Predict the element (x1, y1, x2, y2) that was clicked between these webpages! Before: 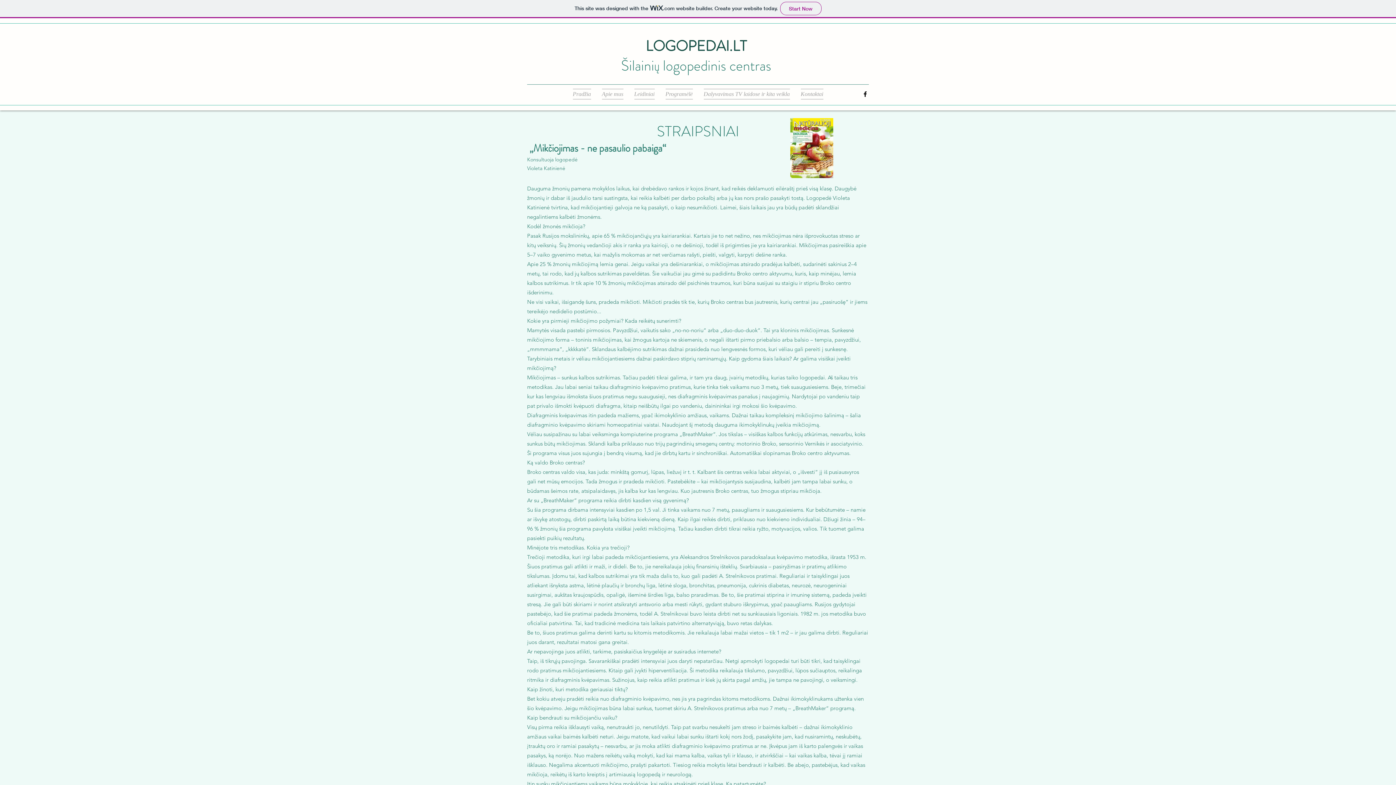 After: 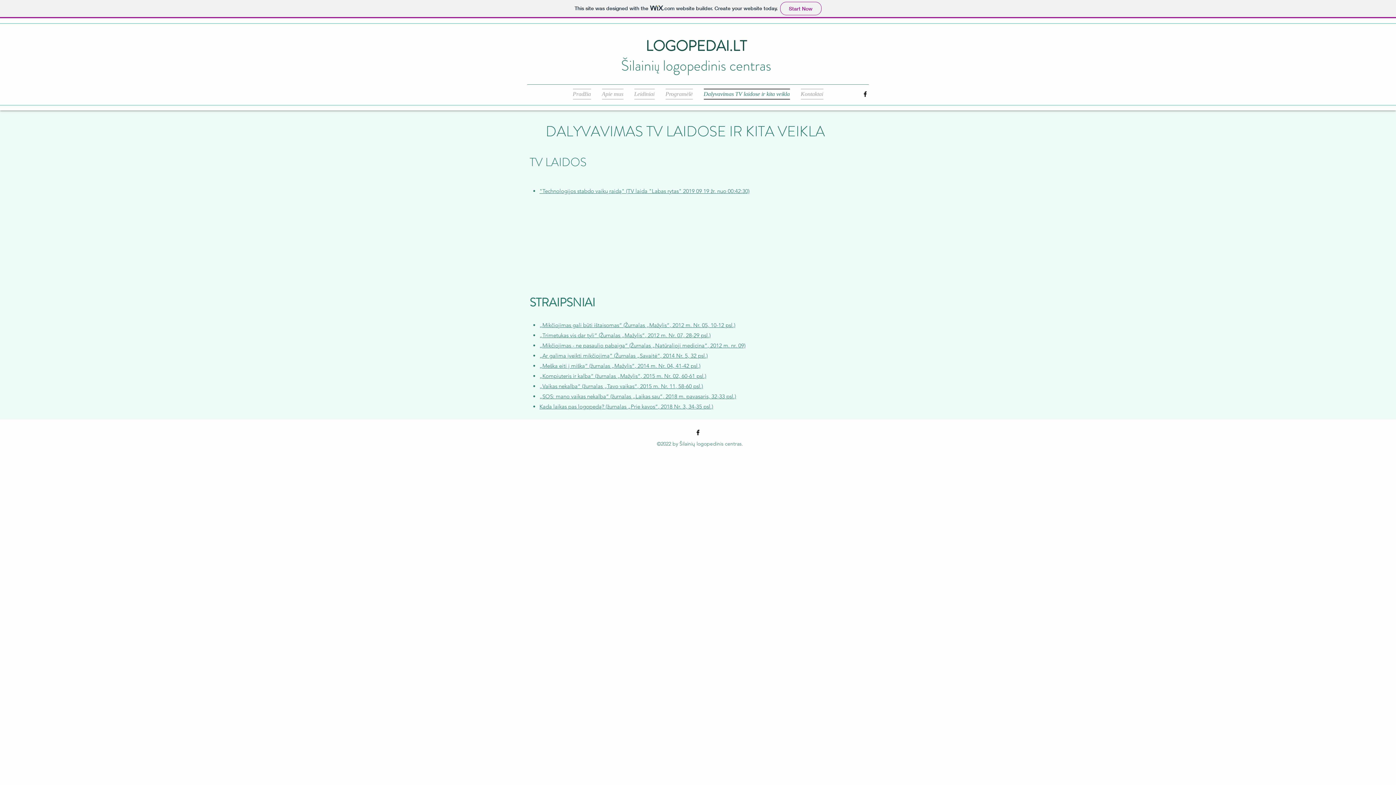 Action: label: Dalyvavimas TV laidose ir kita veikla bbox: (698, 88, 795, 99)